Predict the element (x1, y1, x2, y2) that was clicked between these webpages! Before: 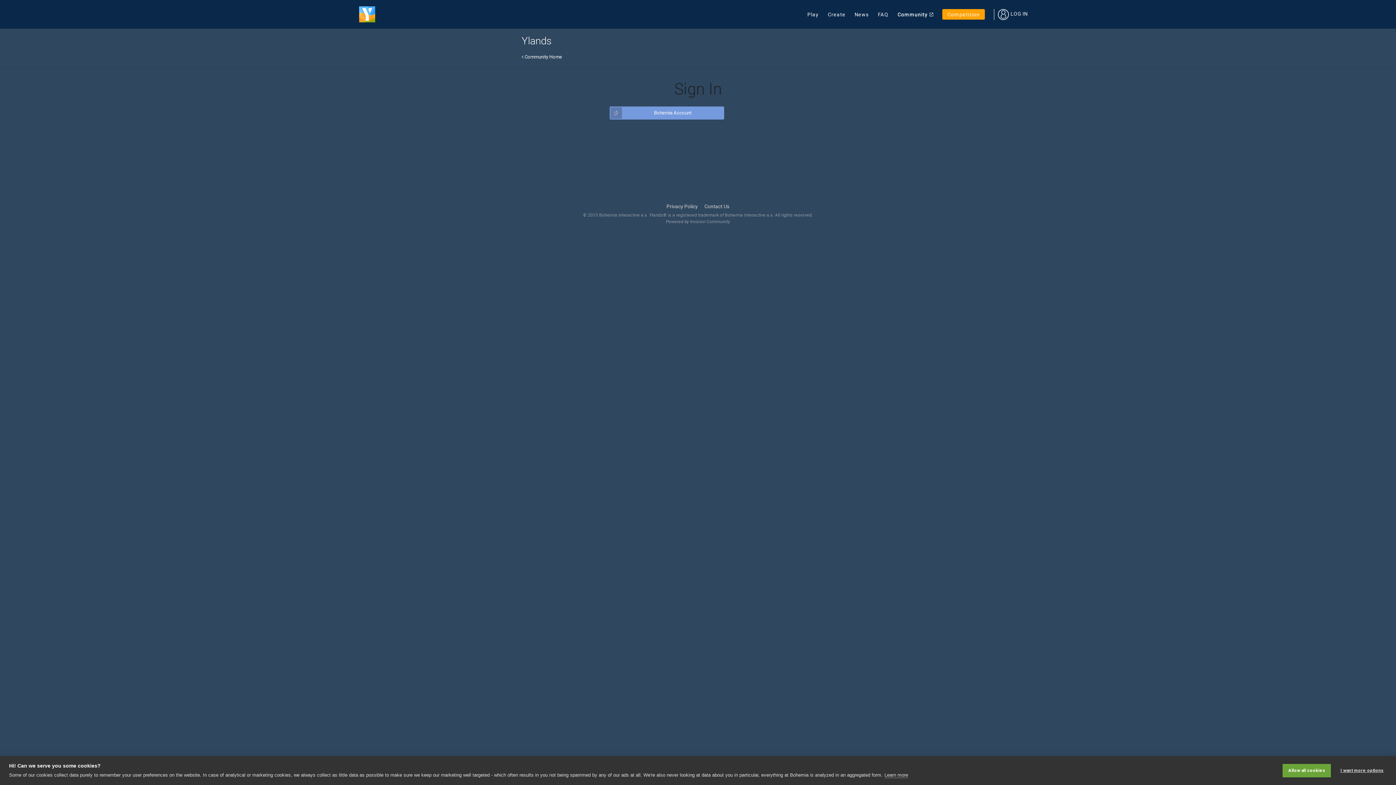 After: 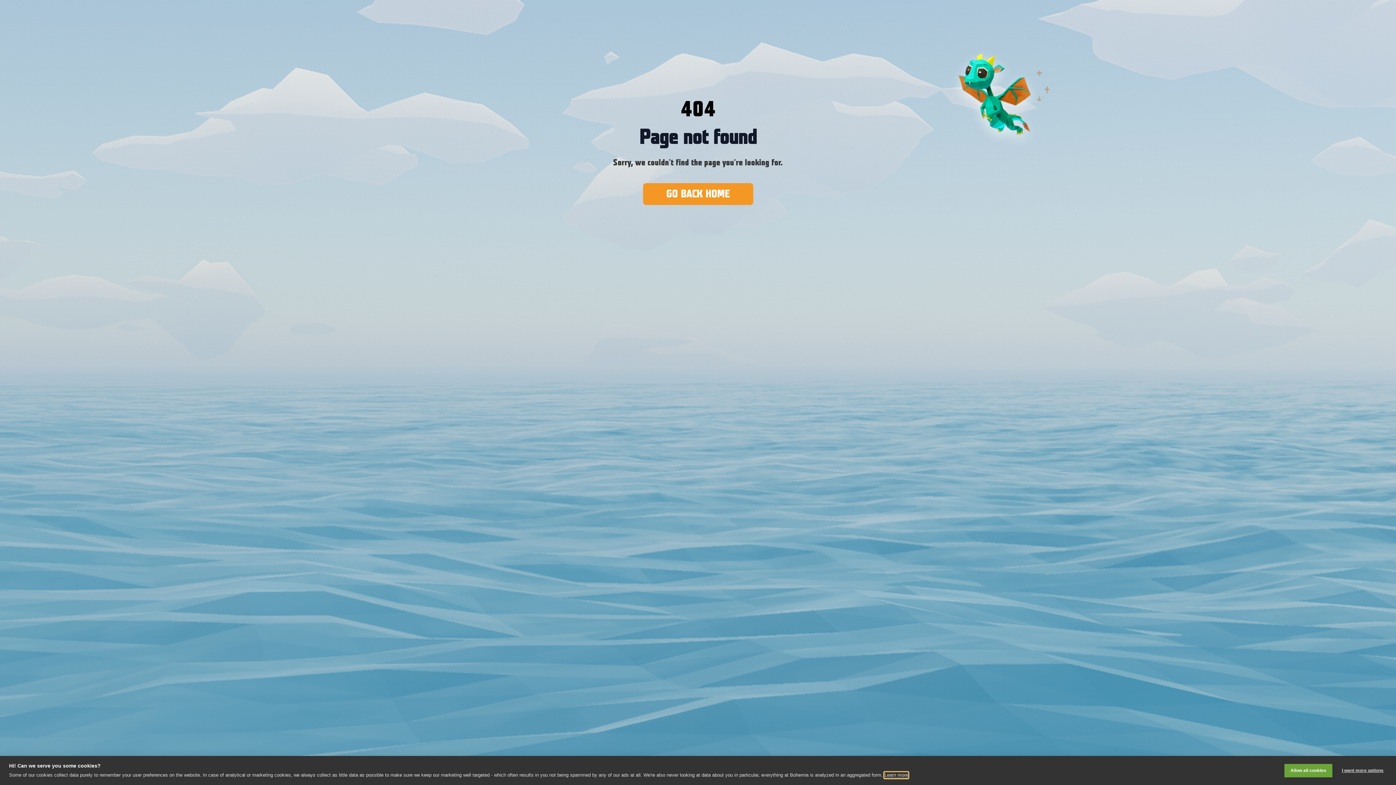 Action: bbox: (854, 11, 869, 17) label: News